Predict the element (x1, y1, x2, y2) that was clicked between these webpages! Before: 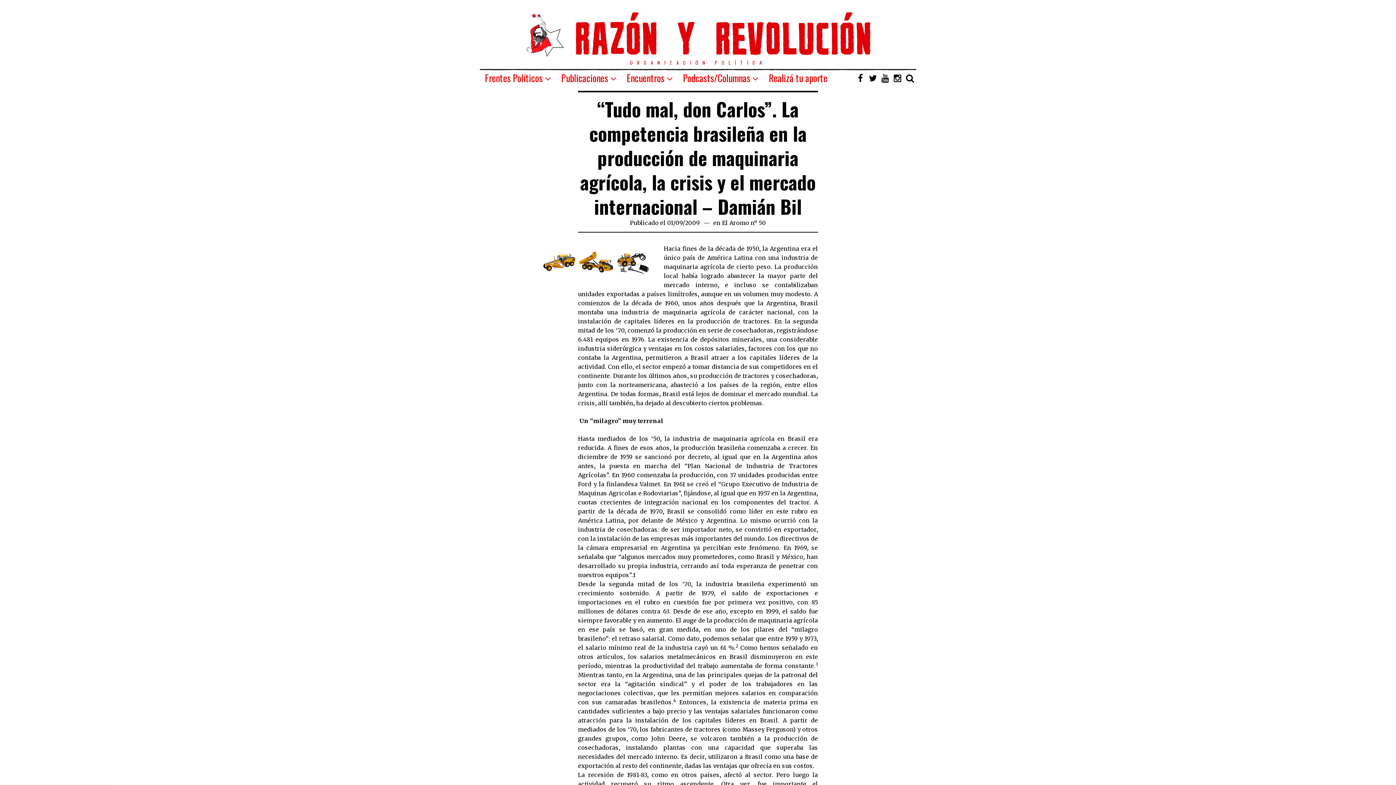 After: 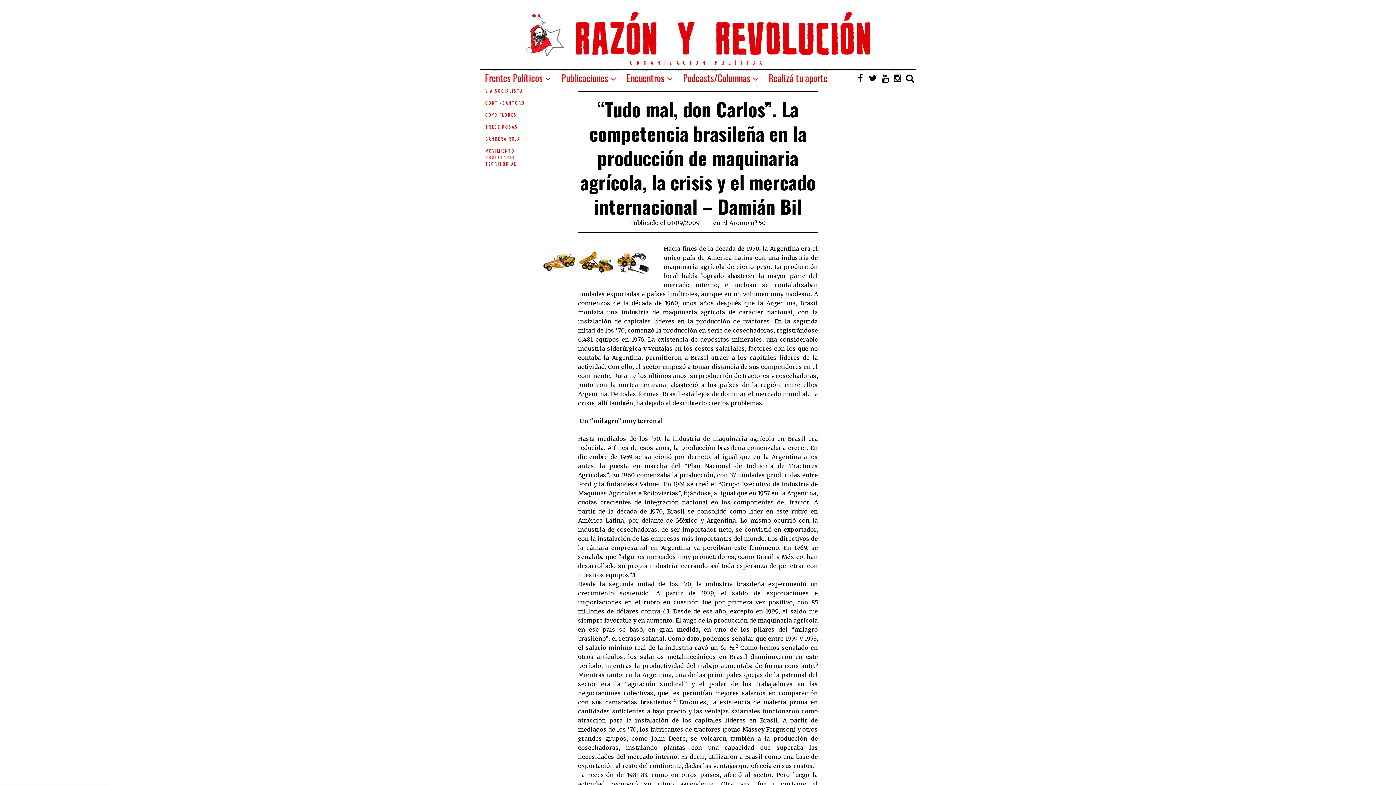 Action: bbox: (480, 70, 556, 85) label: Frentes Políticos